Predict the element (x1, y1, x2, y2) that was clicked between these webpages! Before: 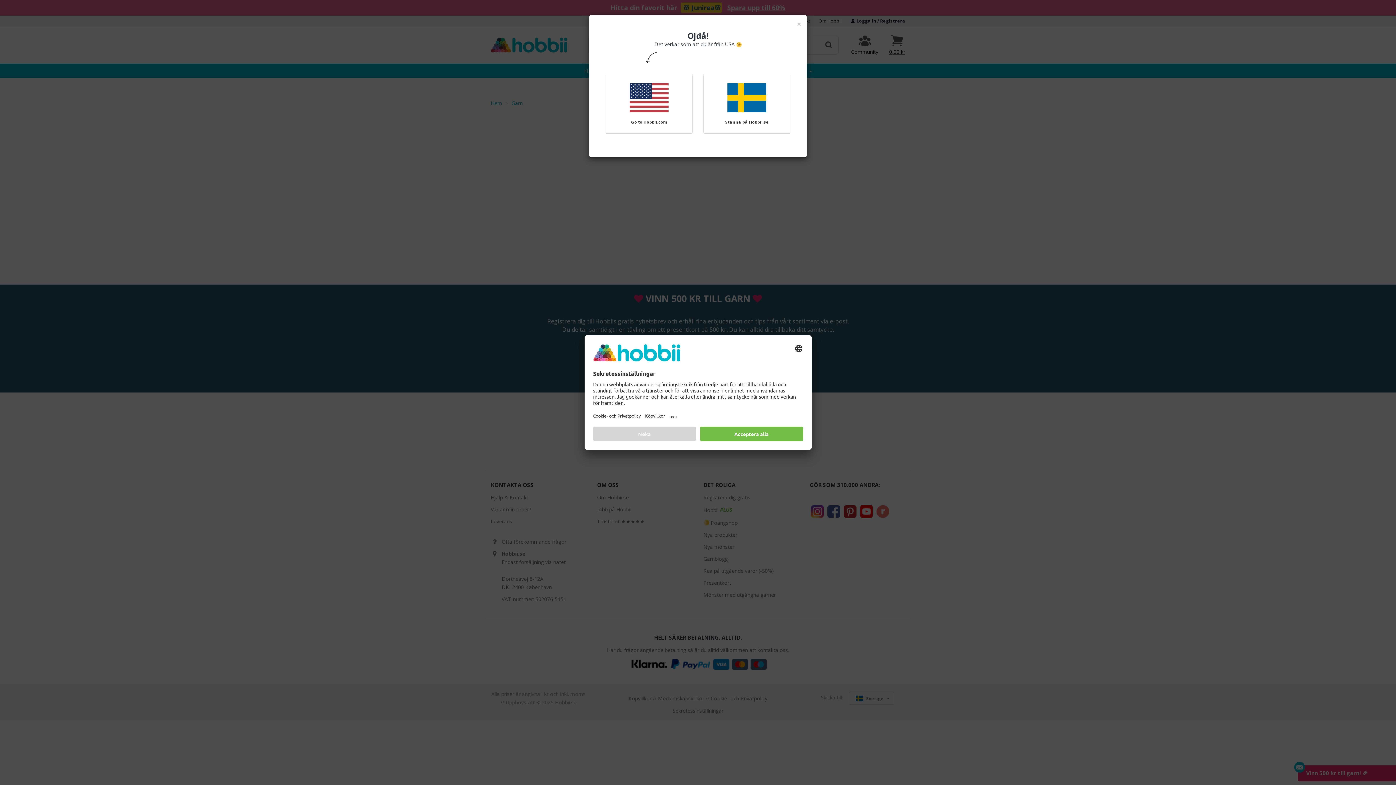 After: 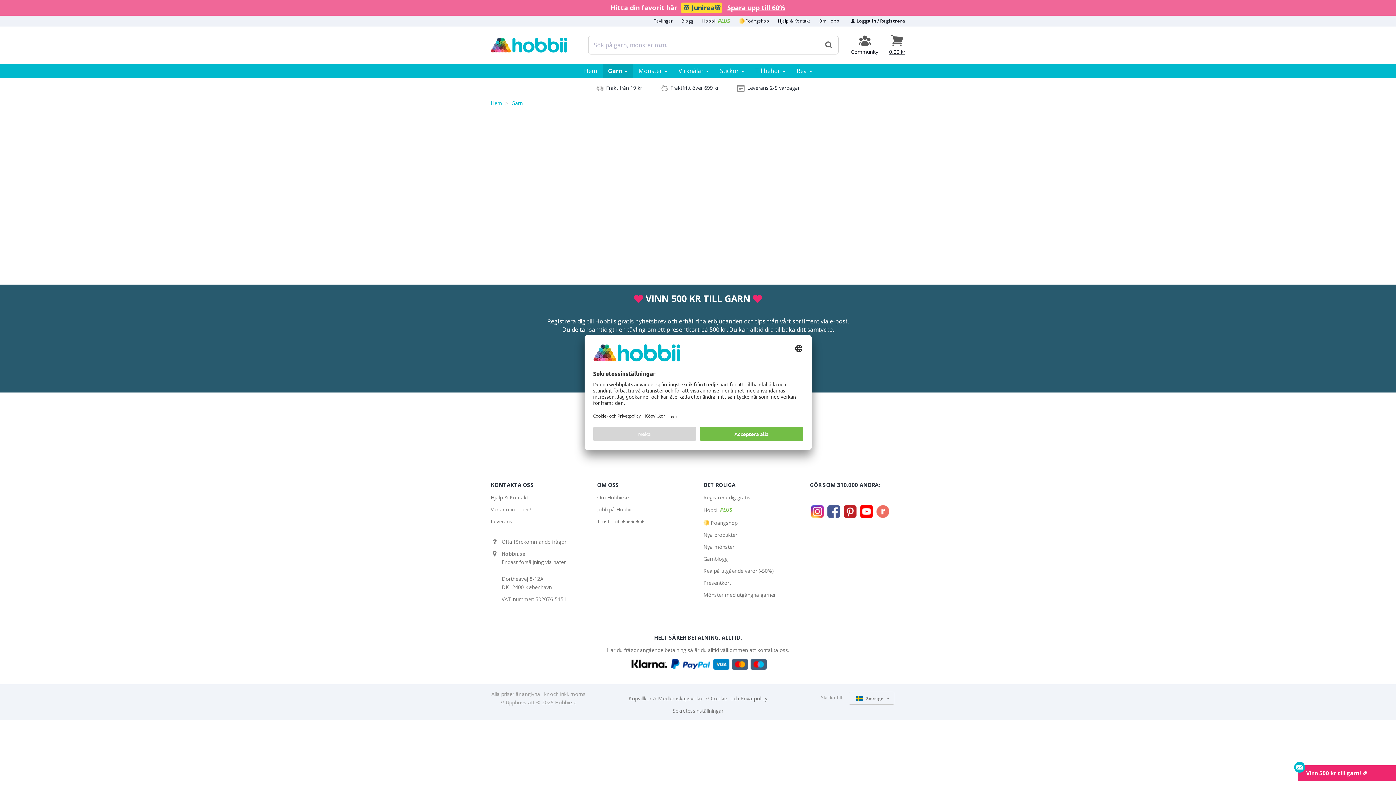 Action: bbox: (703, 73, 790, 133) label: Stanna på Hobbii.se